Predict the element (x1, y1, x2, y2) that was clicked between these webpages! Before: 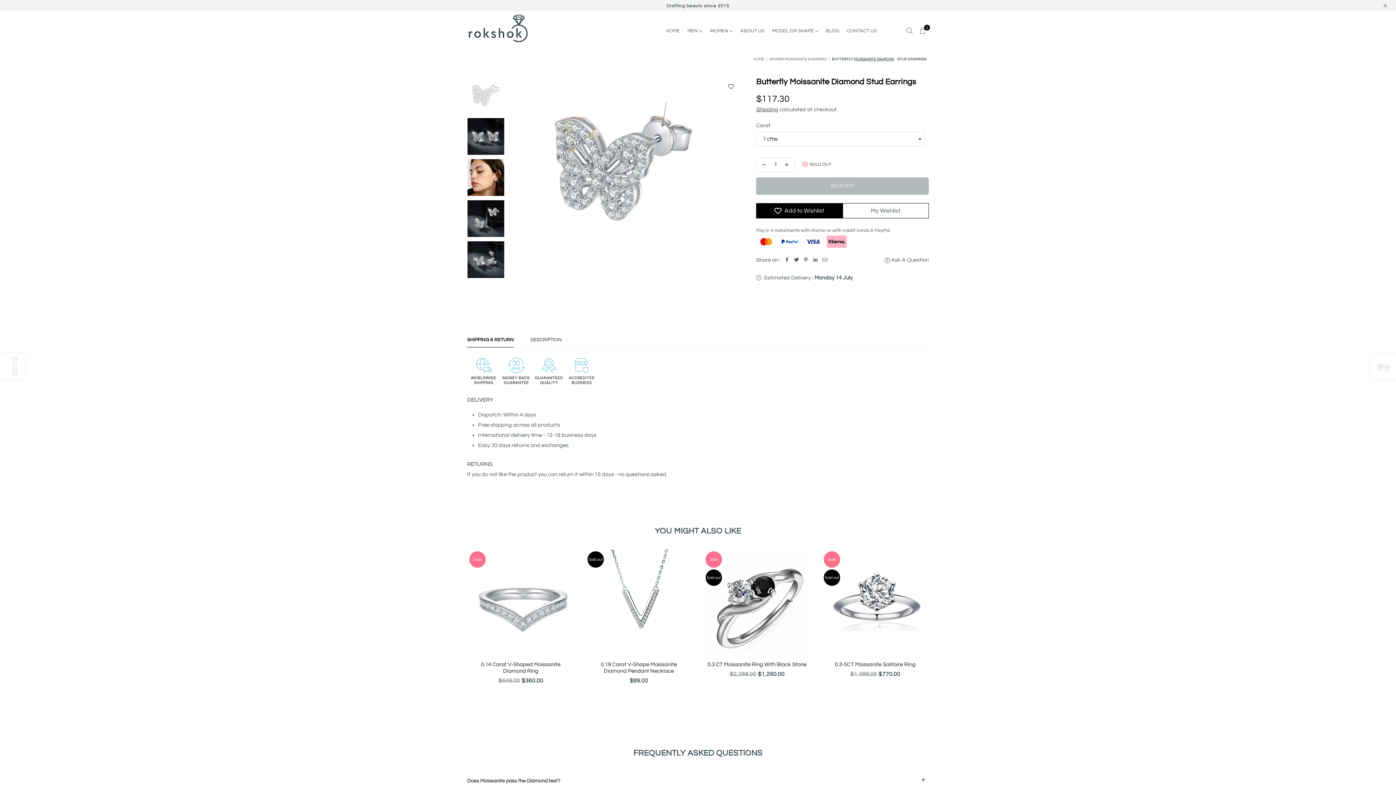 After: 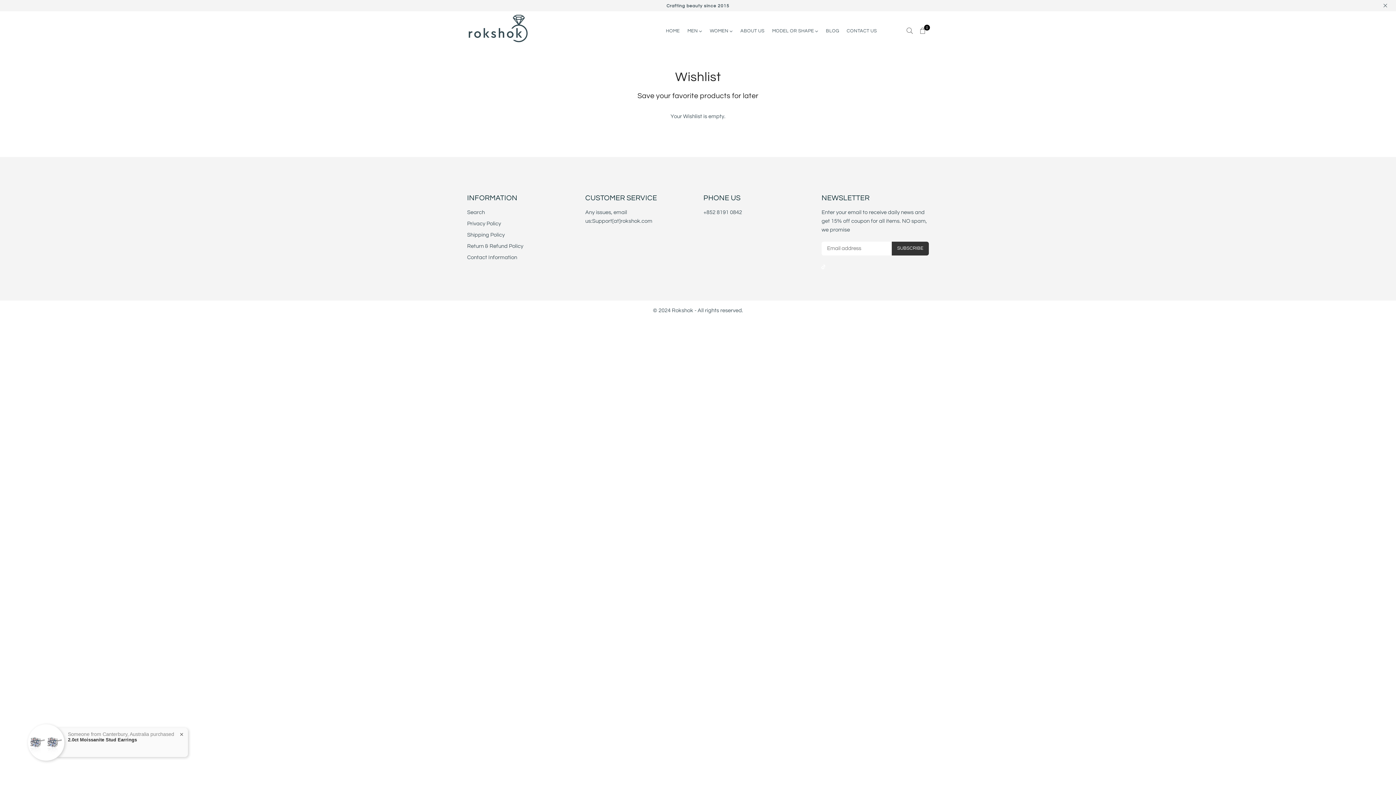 Action: bbox: (842, 203, 929, 218) label: My Wishlist